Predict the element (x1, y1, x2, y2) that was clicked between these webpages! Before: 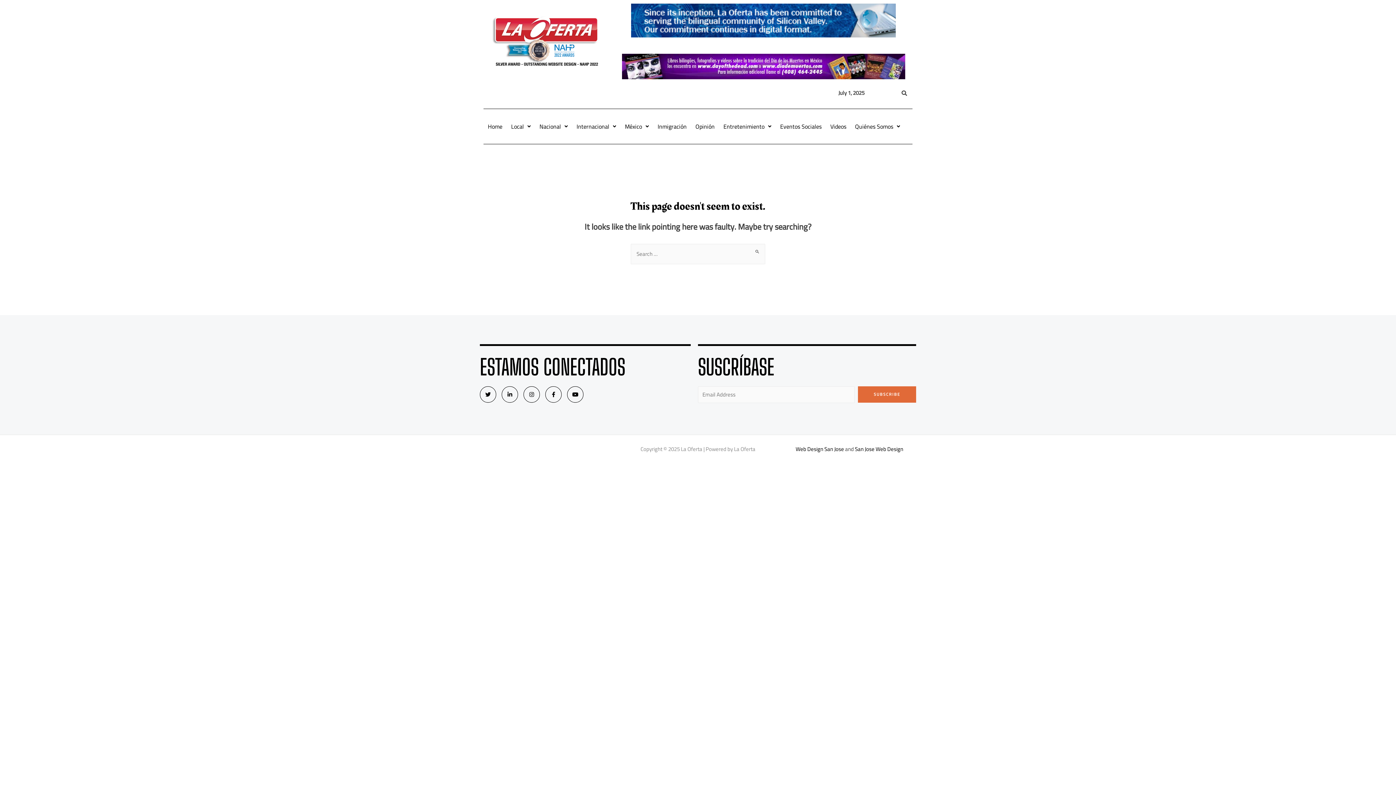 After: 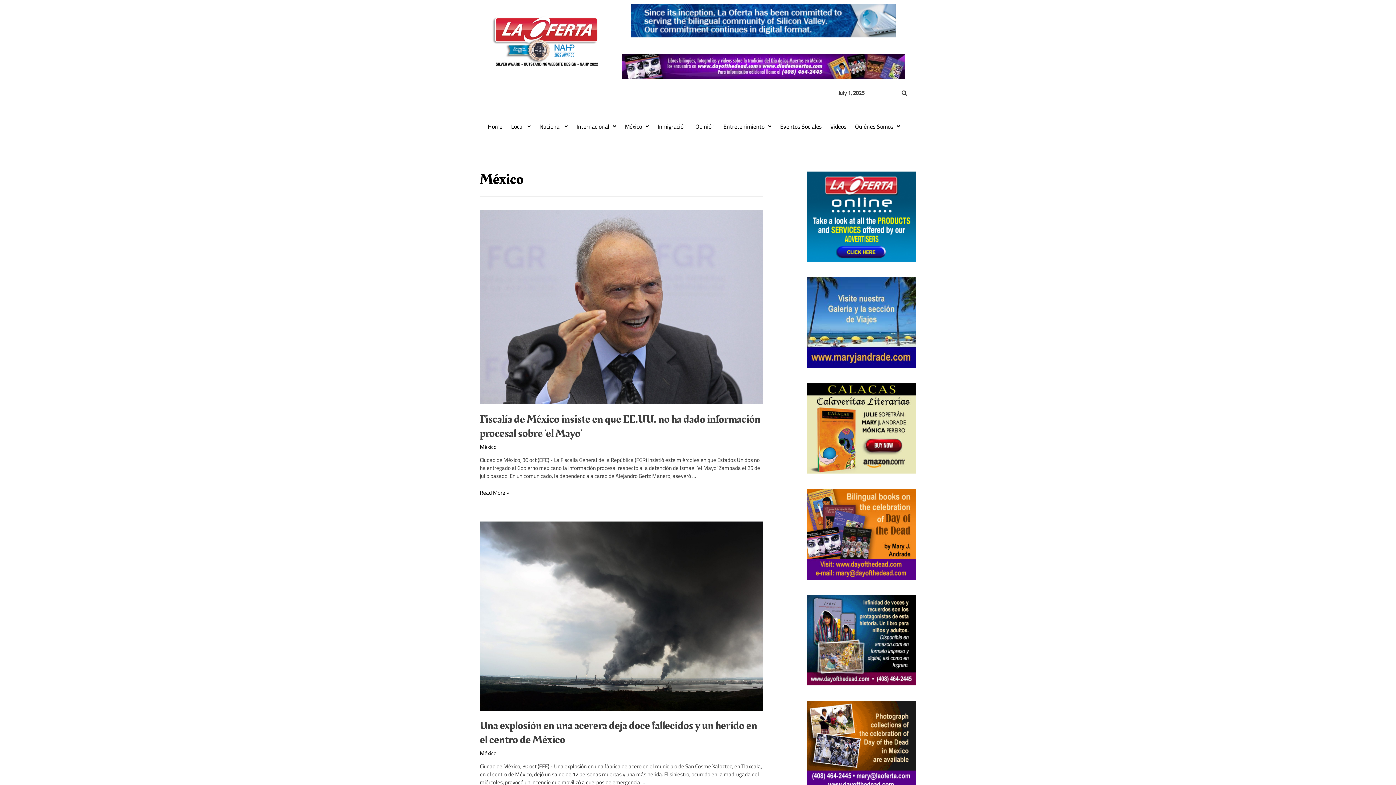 Action: bbox: (620, 118, 653, 134) label: México